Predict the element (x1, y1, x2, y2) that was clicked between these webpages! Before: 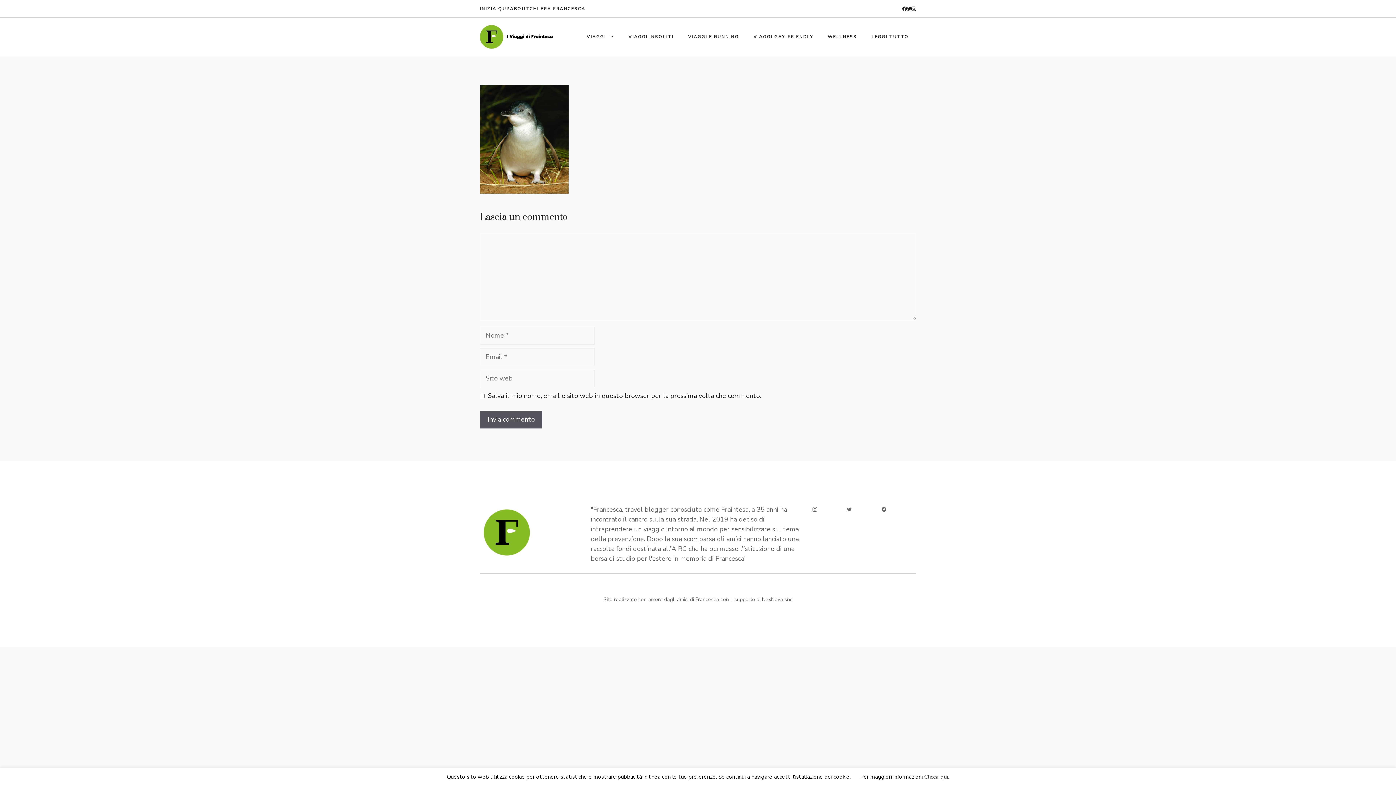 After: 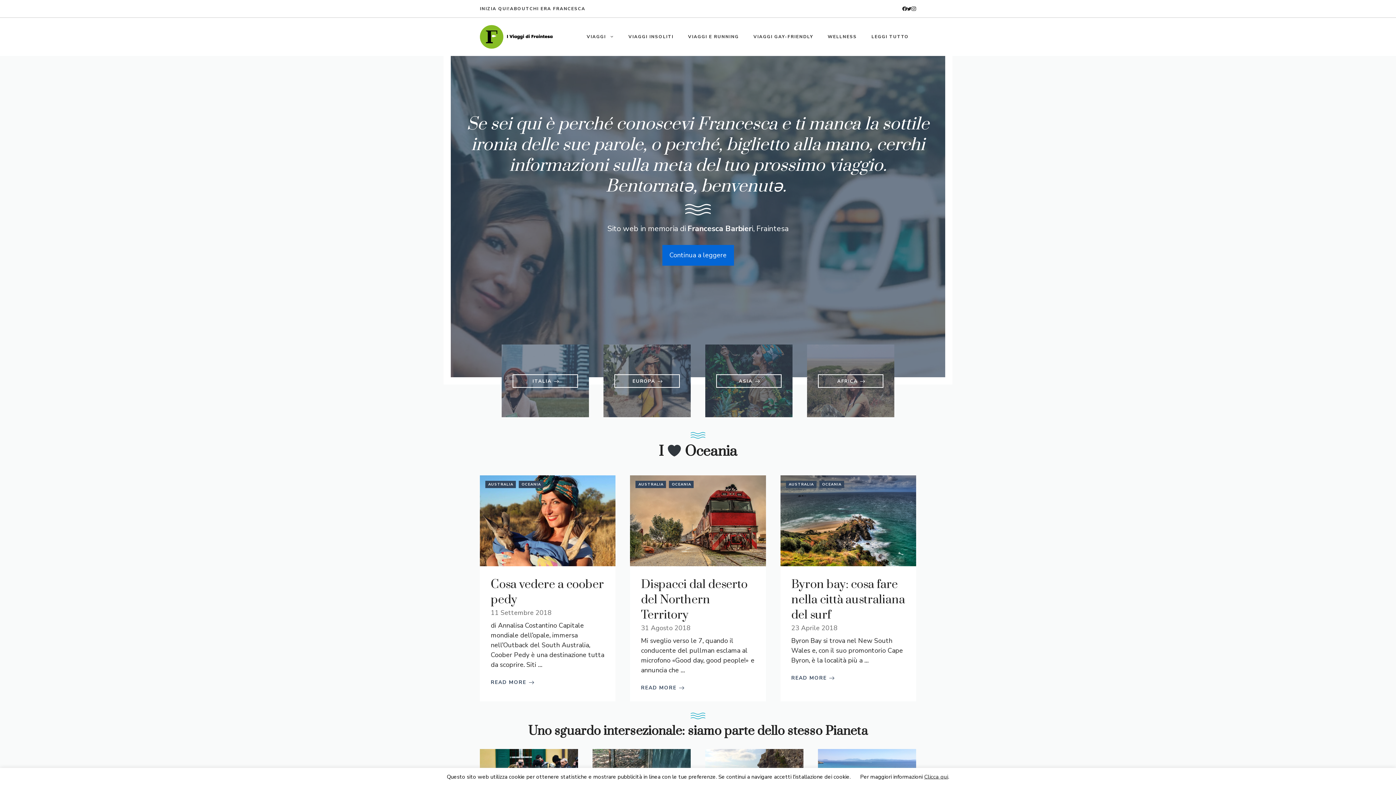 Action: bbox: (480, 31, 552, 40)